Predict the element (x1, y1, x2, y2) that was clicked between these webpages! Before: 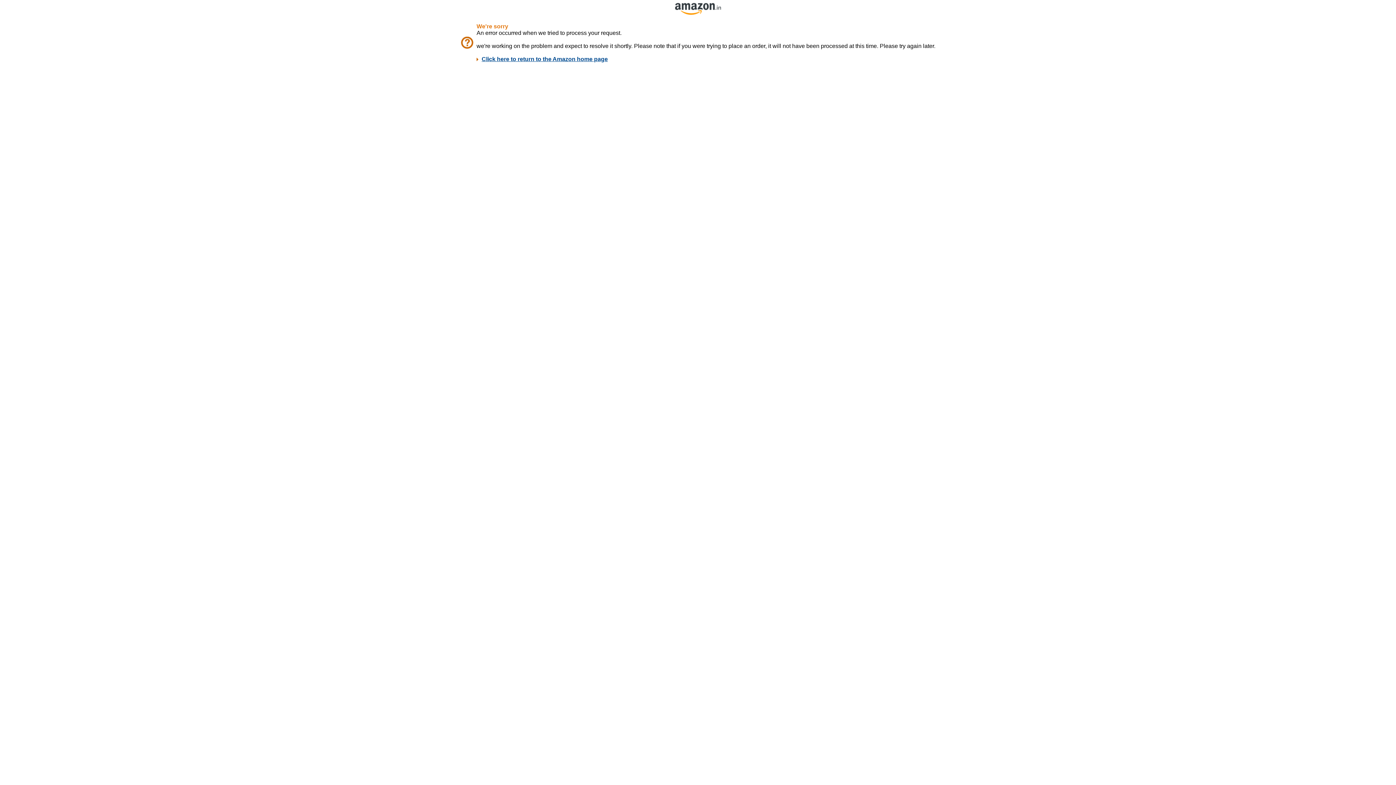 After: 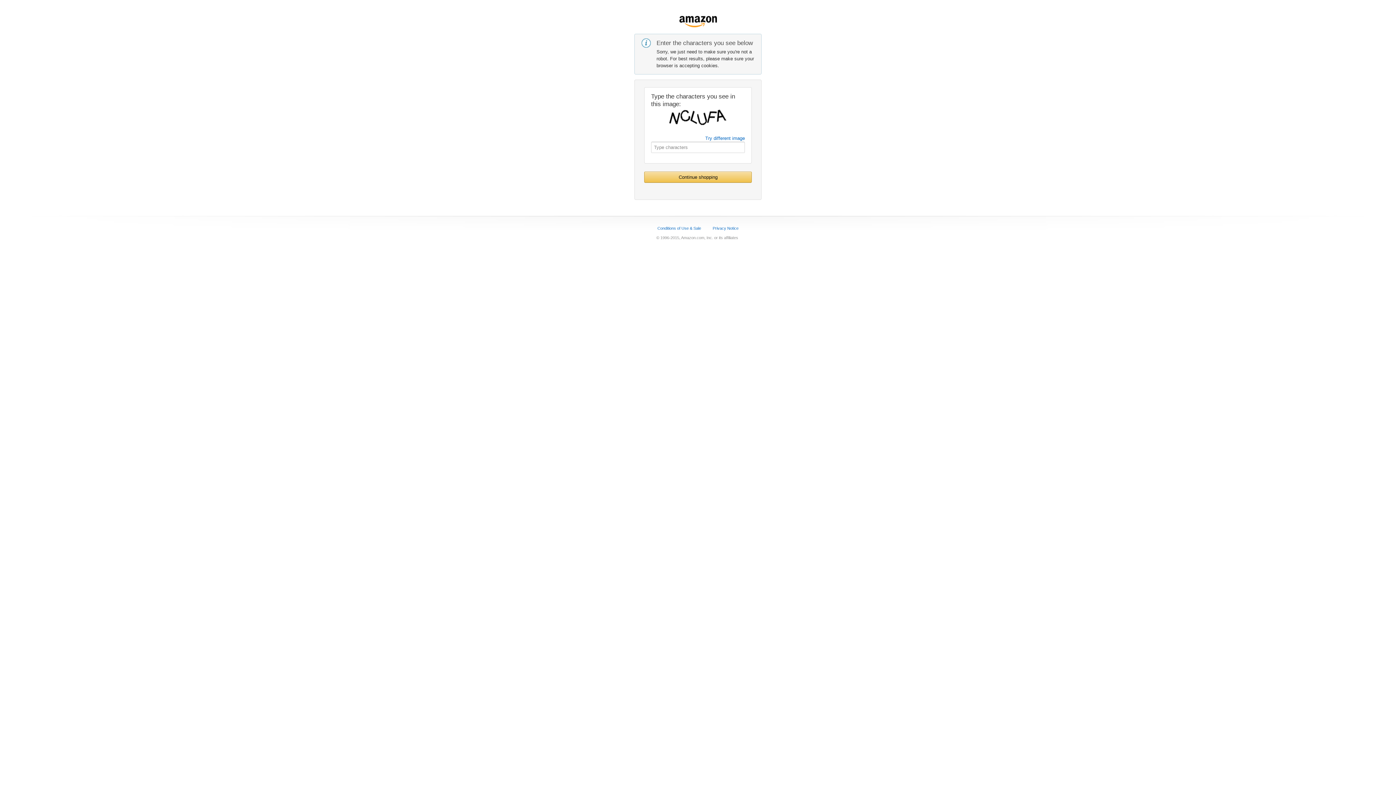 Action: bbox: (481, 56, 608, 62) label: Click here to return to the Amazon home page